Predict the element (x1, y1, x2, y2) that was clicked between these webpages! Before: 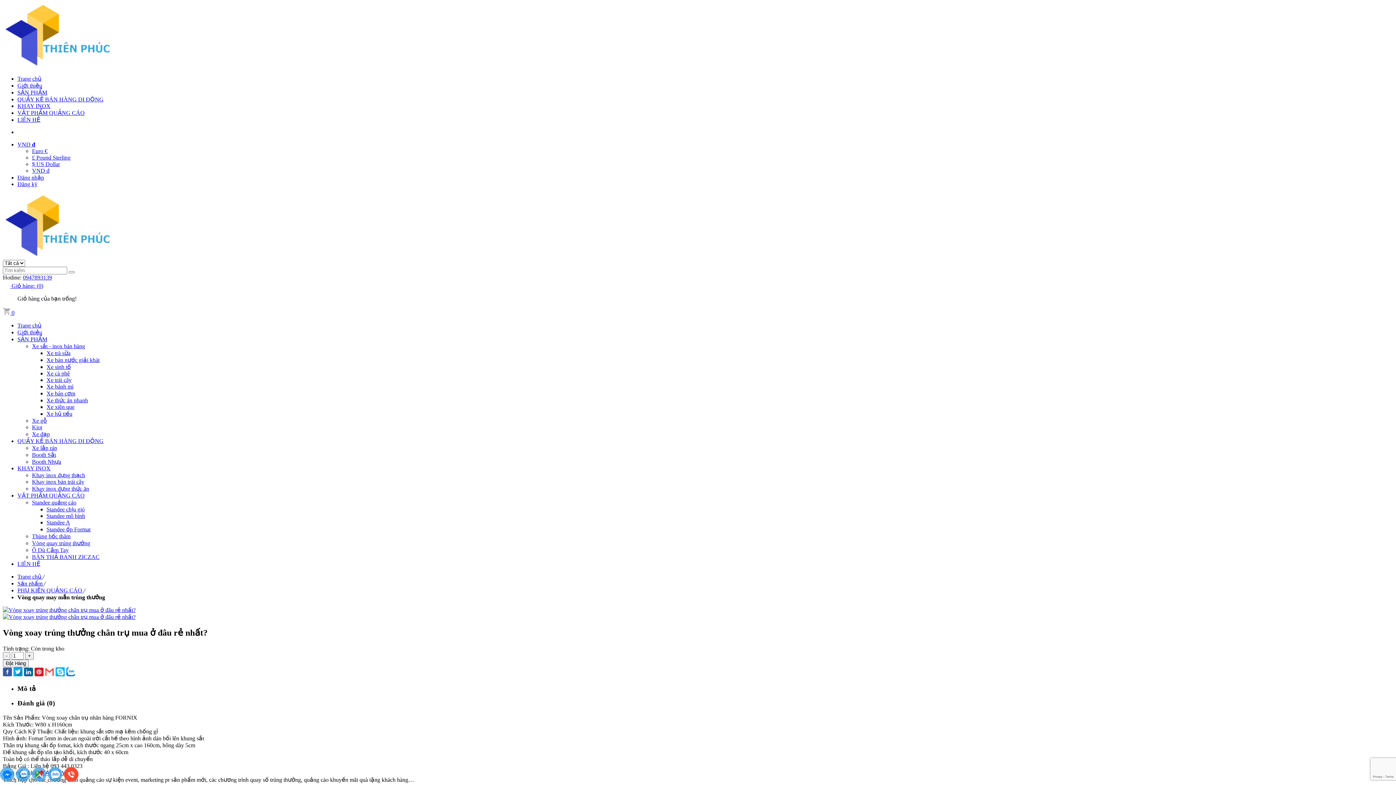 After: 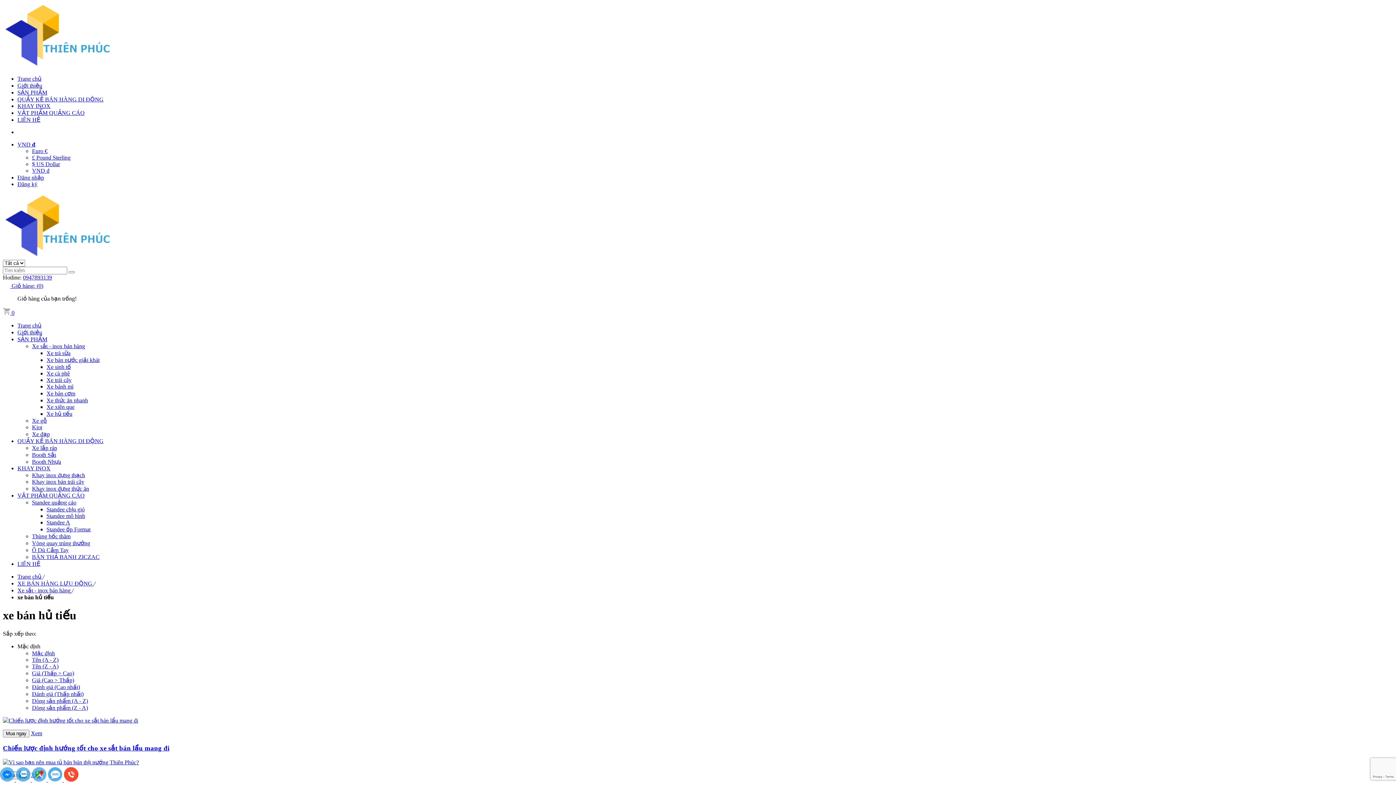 Action: bbox: (46, 410, 72, 417) label: Xe hủ tiếu